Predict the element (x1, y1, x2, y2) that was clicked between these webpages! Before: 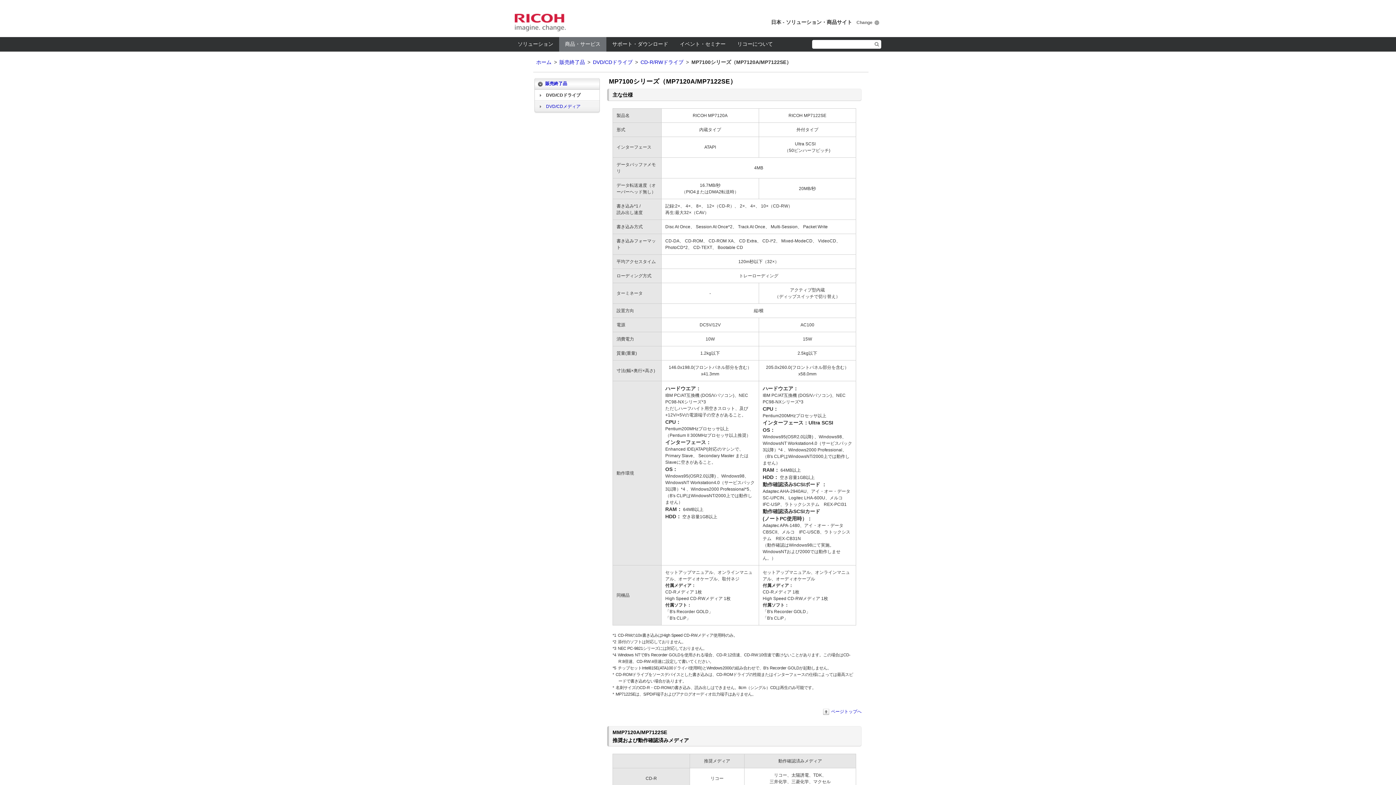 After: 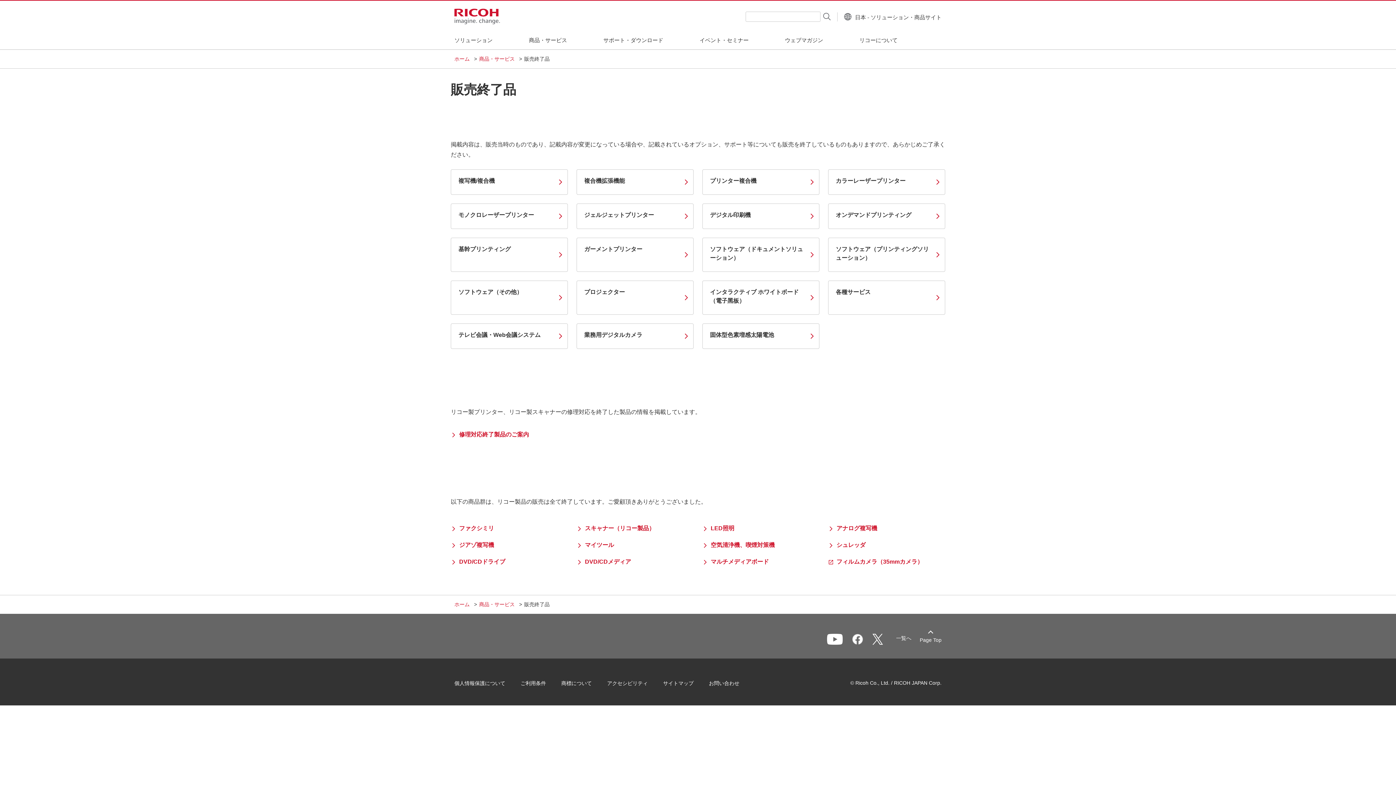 Action: label: 販売終了品 bbox: (559, 59, 586, 65)